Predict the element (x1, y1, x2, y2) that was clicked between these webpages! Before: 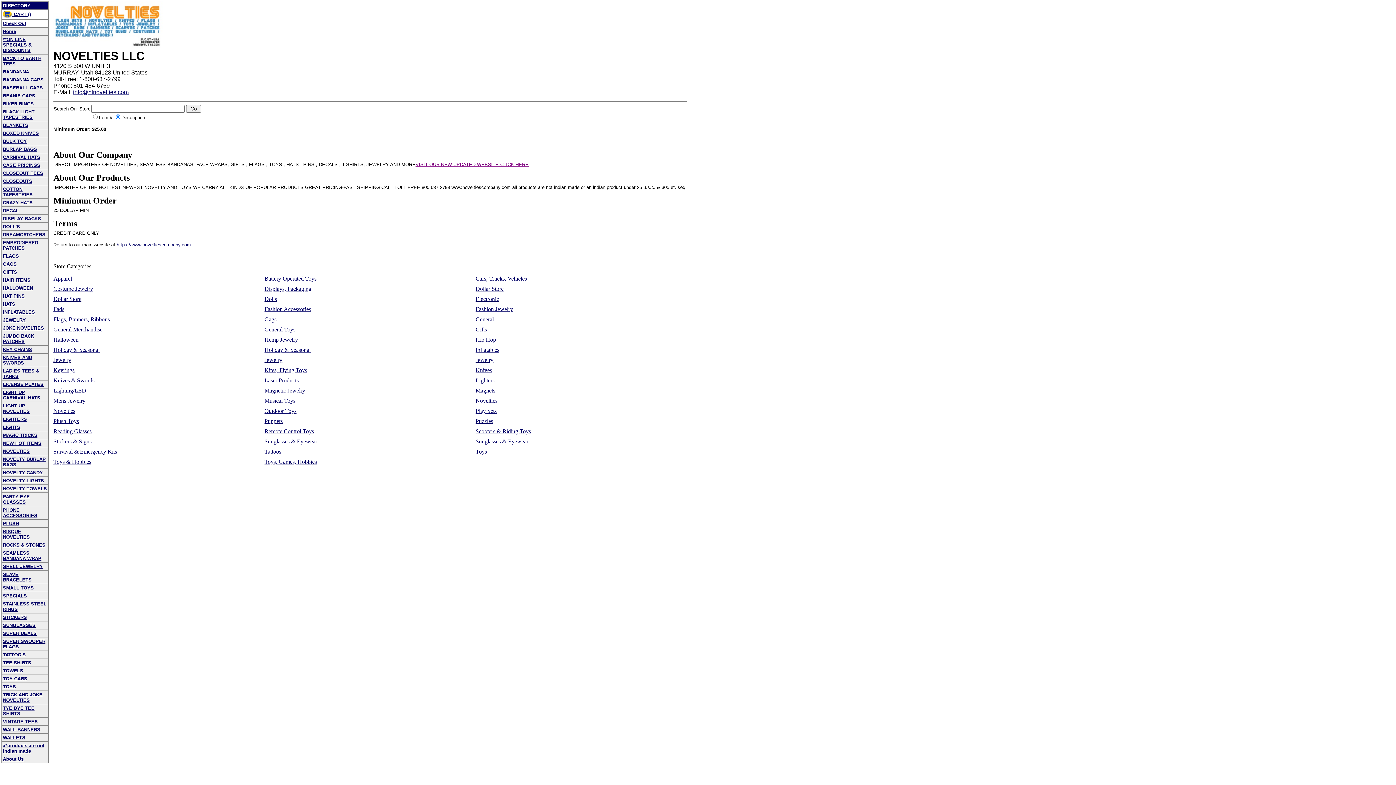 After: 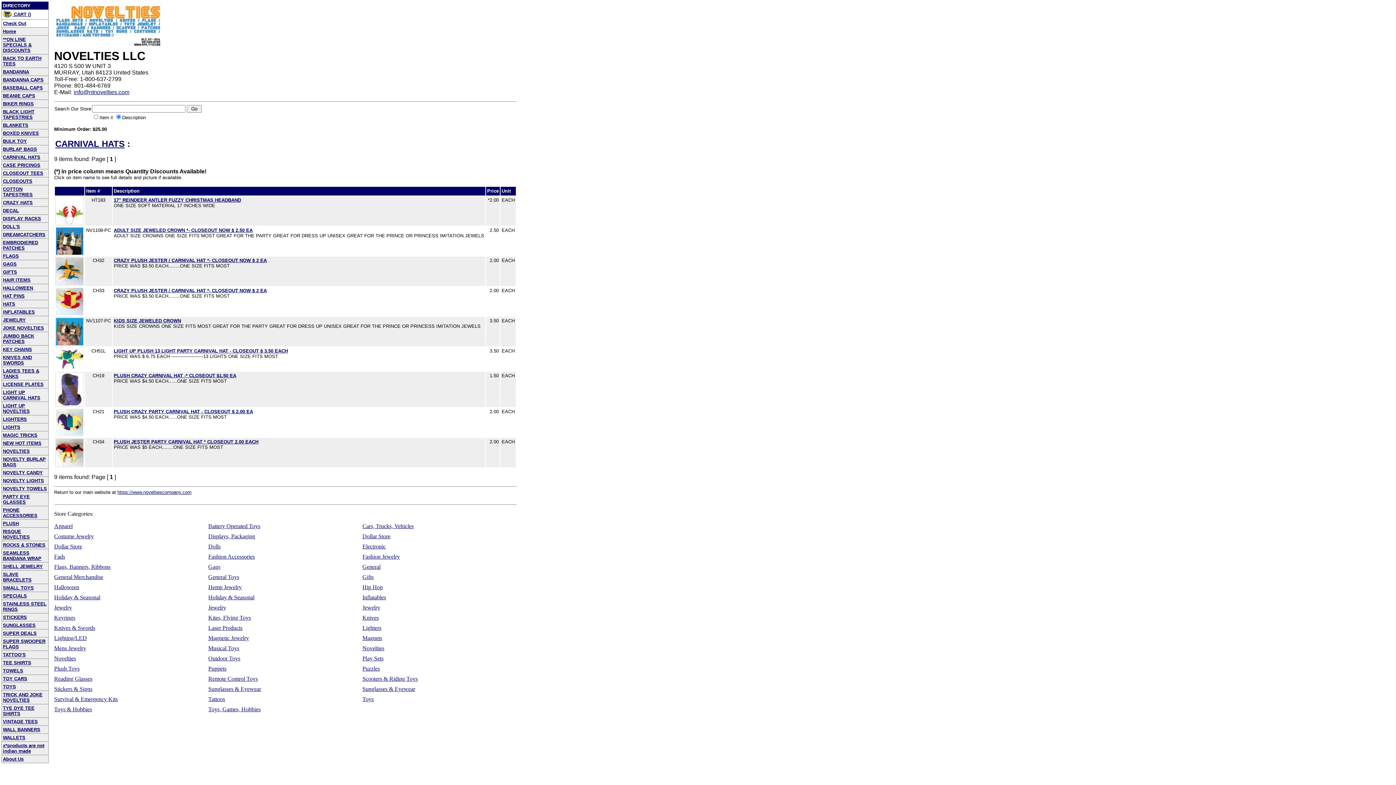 Action: bbox: (2, 153, 40, 160) label: CARNIVAL HATS